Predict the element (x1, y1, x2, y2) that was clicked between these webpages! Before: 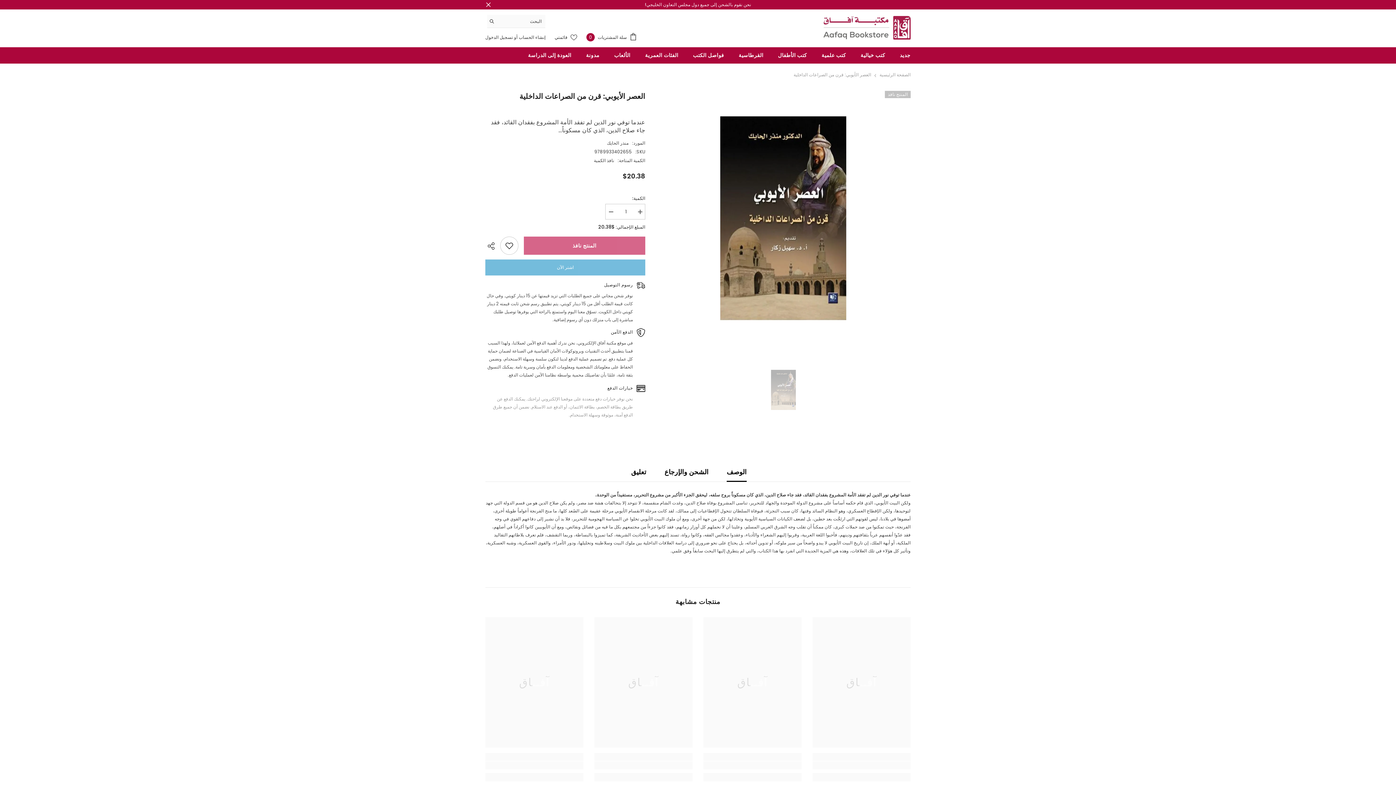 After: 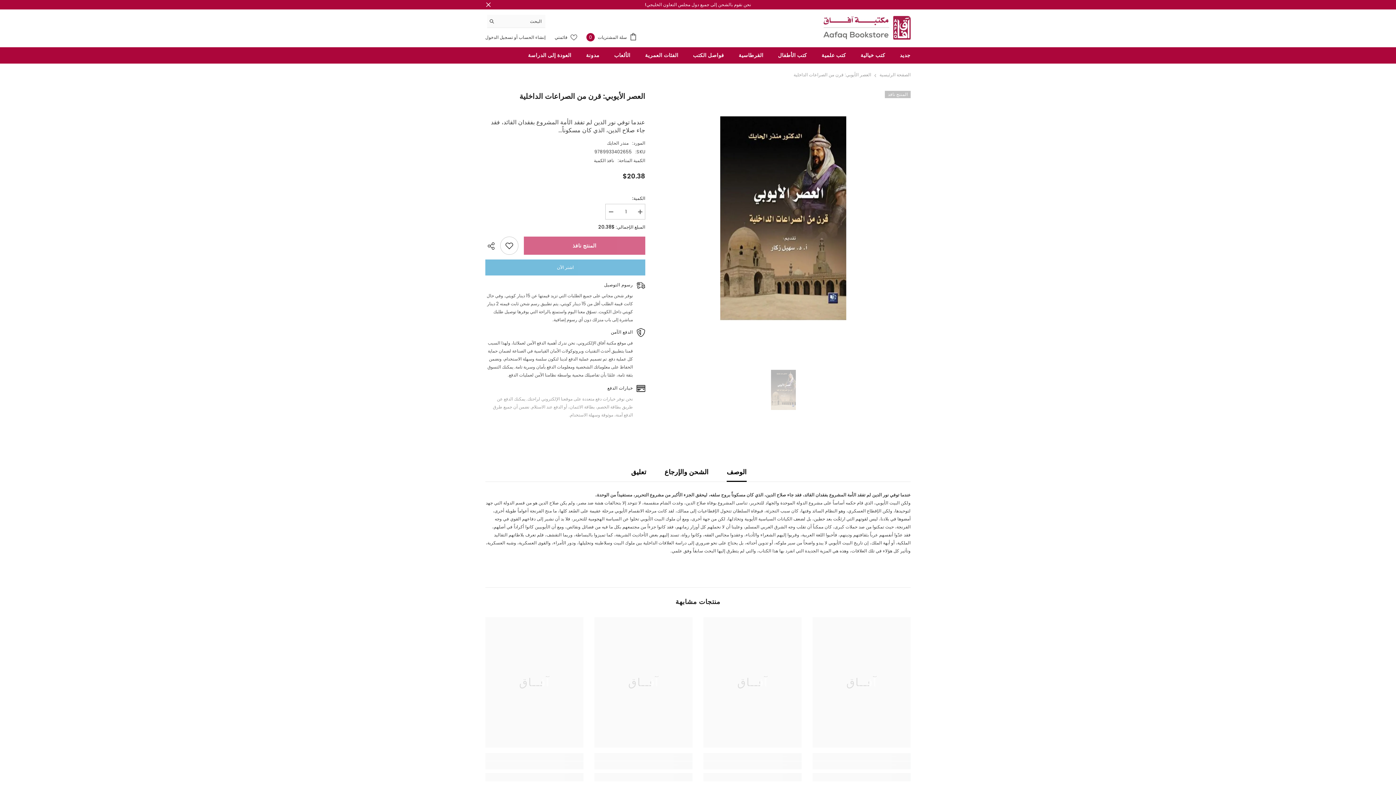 Action: label: تقليل الكمية لـالعصر الأيوبي: قرن من الصراعات الداخلية bbox: (605, 204, 616, 220)